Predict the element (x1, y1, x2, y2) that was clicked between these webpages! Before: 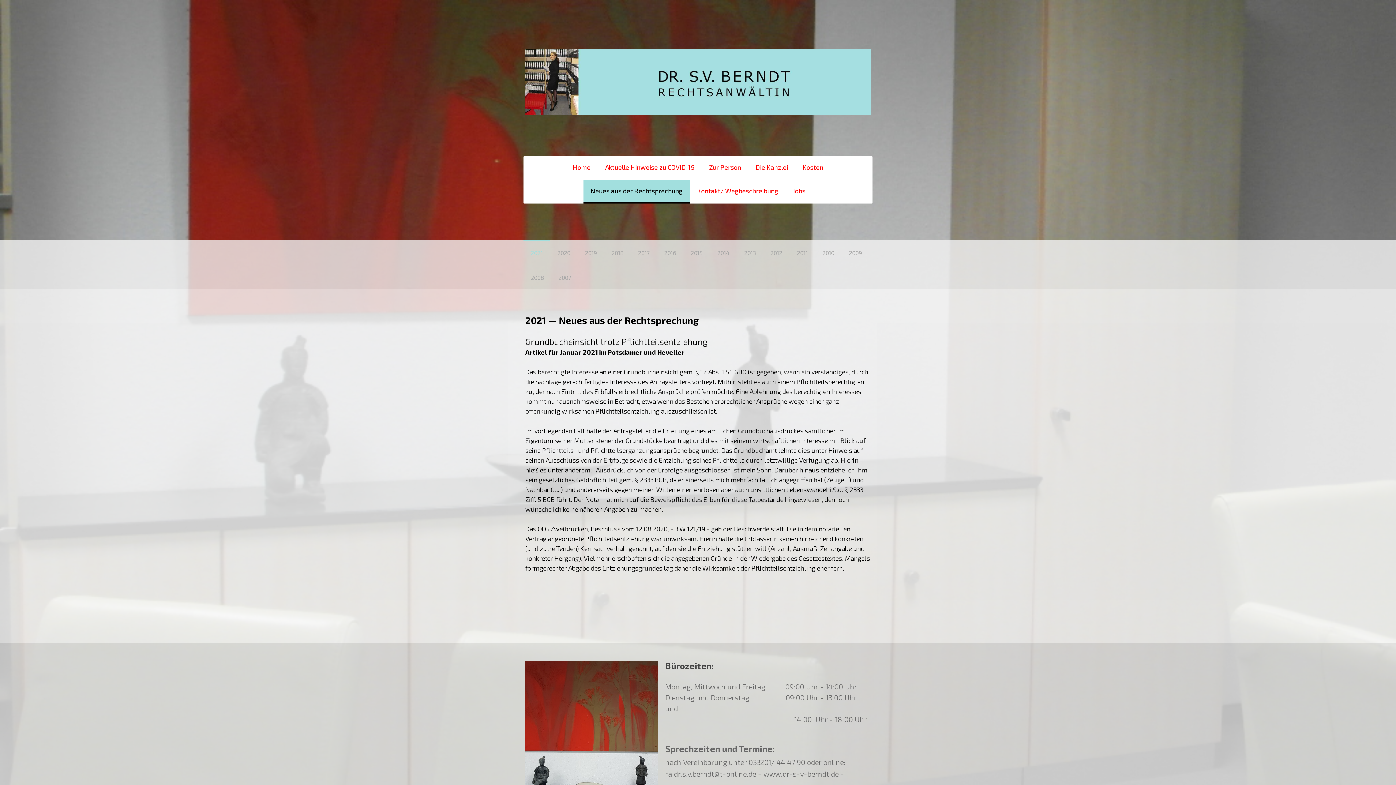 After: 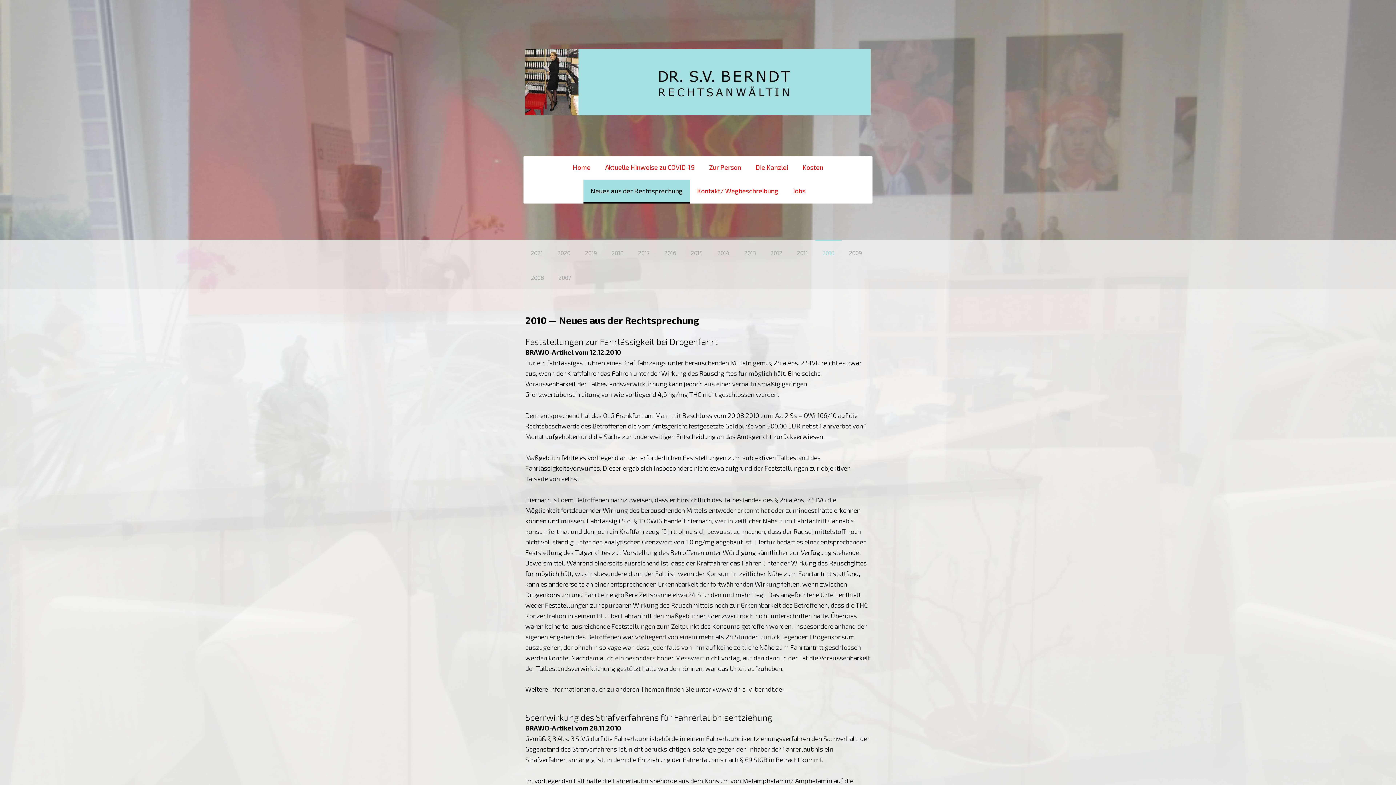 Action: label: 2010 bbox: (815, 240, 841, 264)